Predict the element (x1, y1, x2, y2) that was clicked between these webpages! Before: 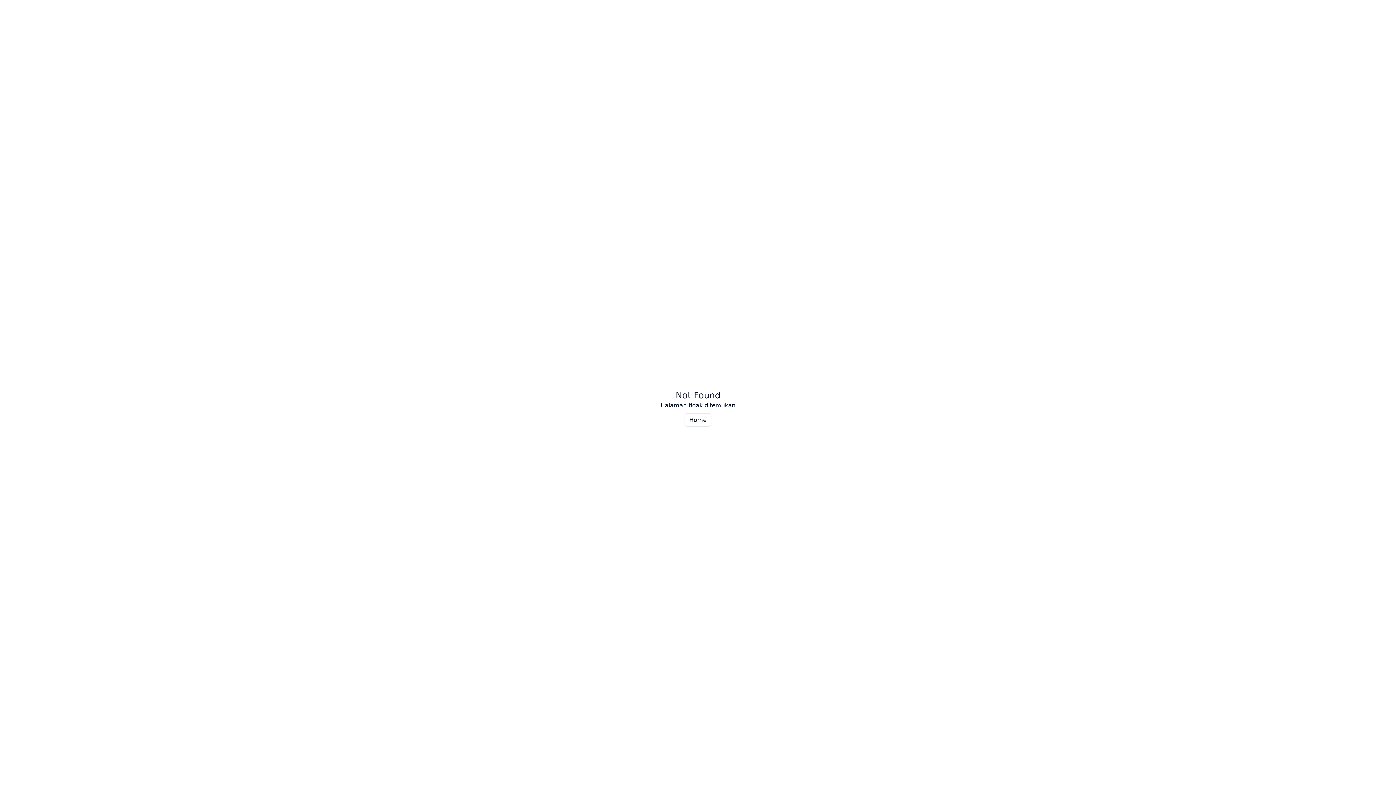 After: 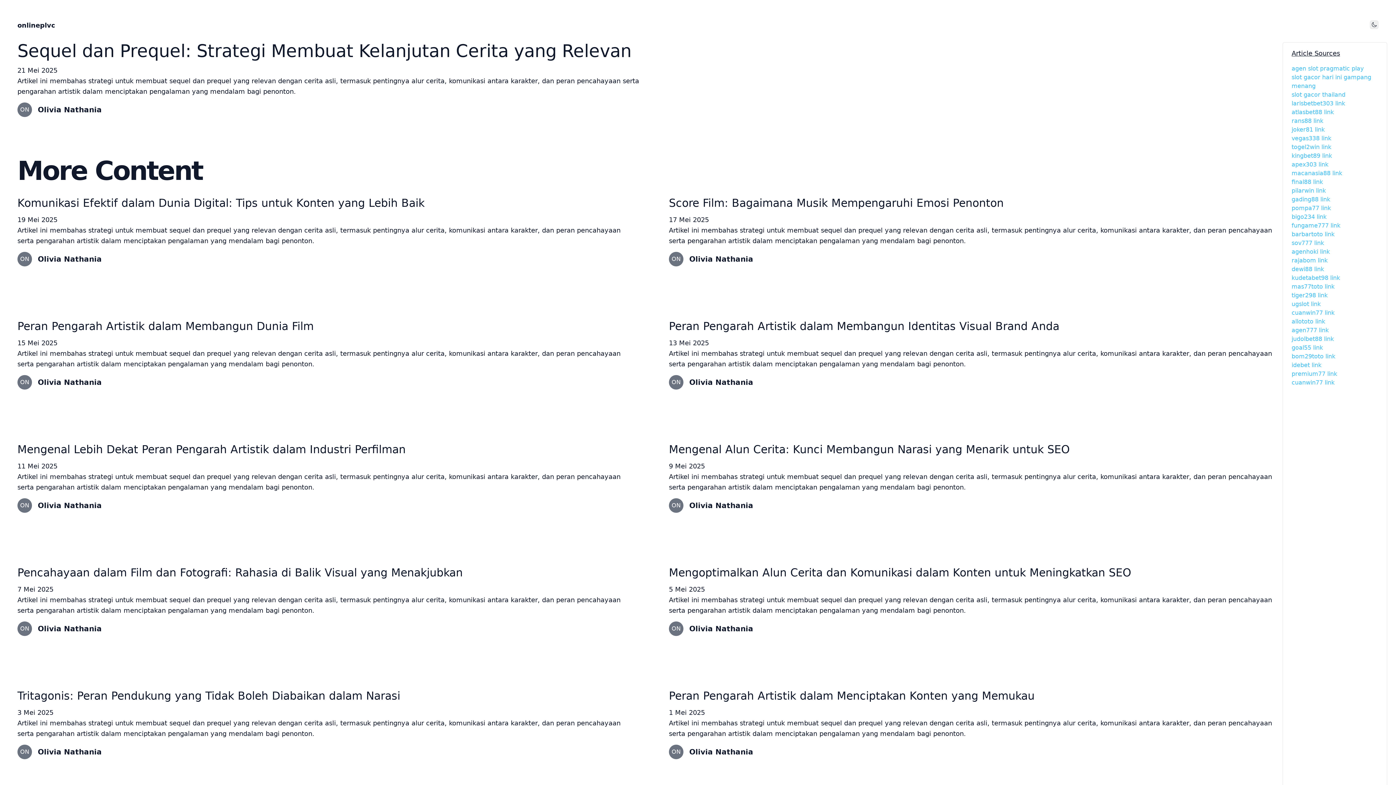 Action: bbox: (684, 413, 711, 426) label: Home